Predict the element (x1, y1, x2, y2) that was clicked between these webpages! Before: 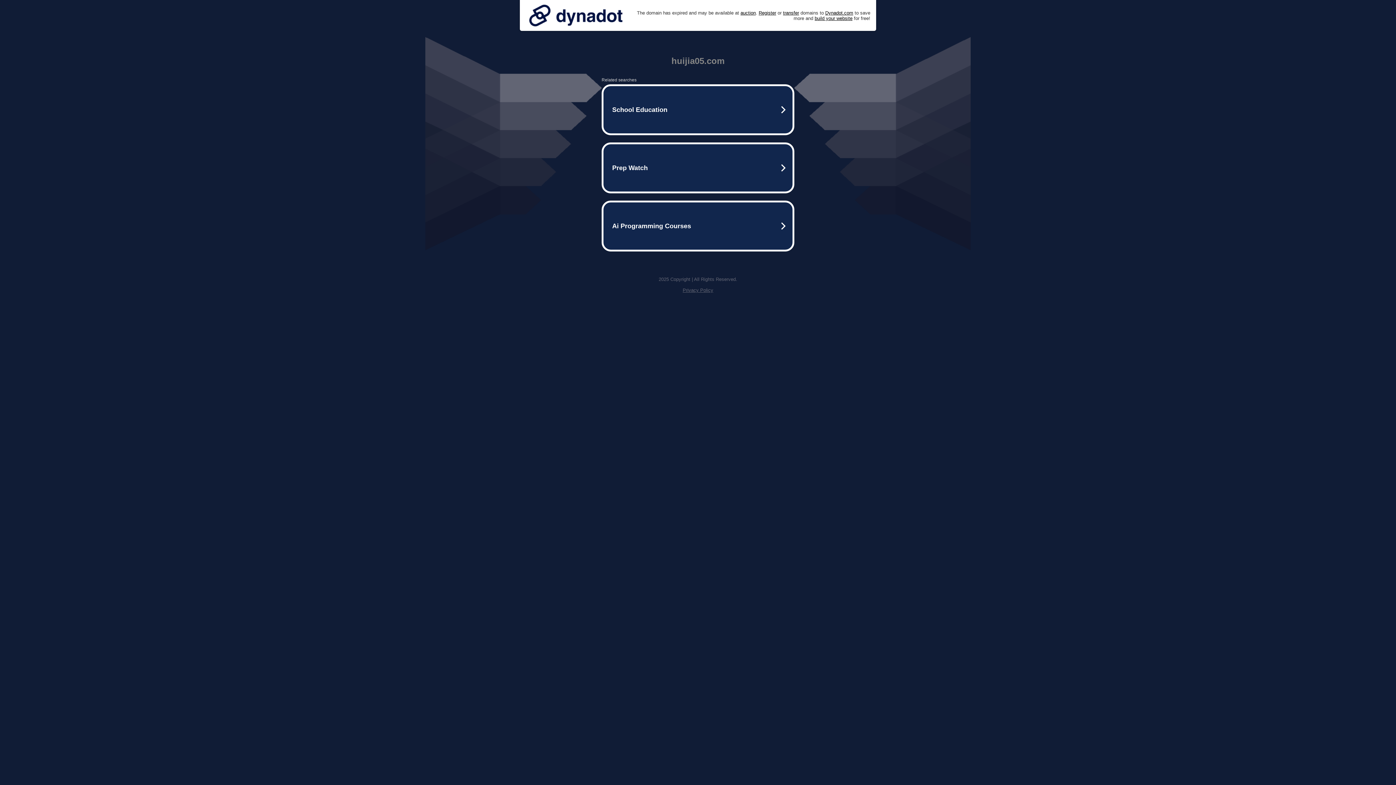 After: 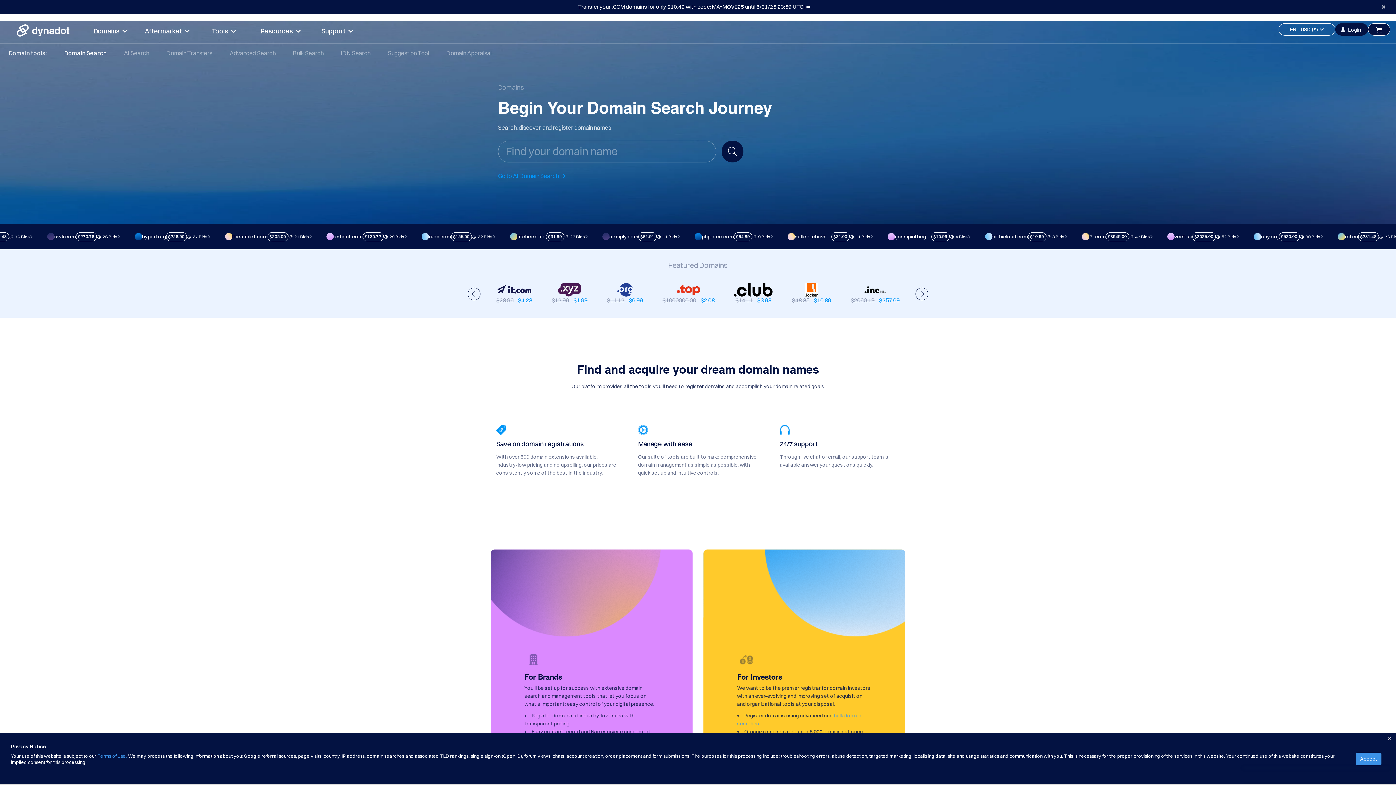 Action: bbox: (758, 10, 776, 15) label: Register